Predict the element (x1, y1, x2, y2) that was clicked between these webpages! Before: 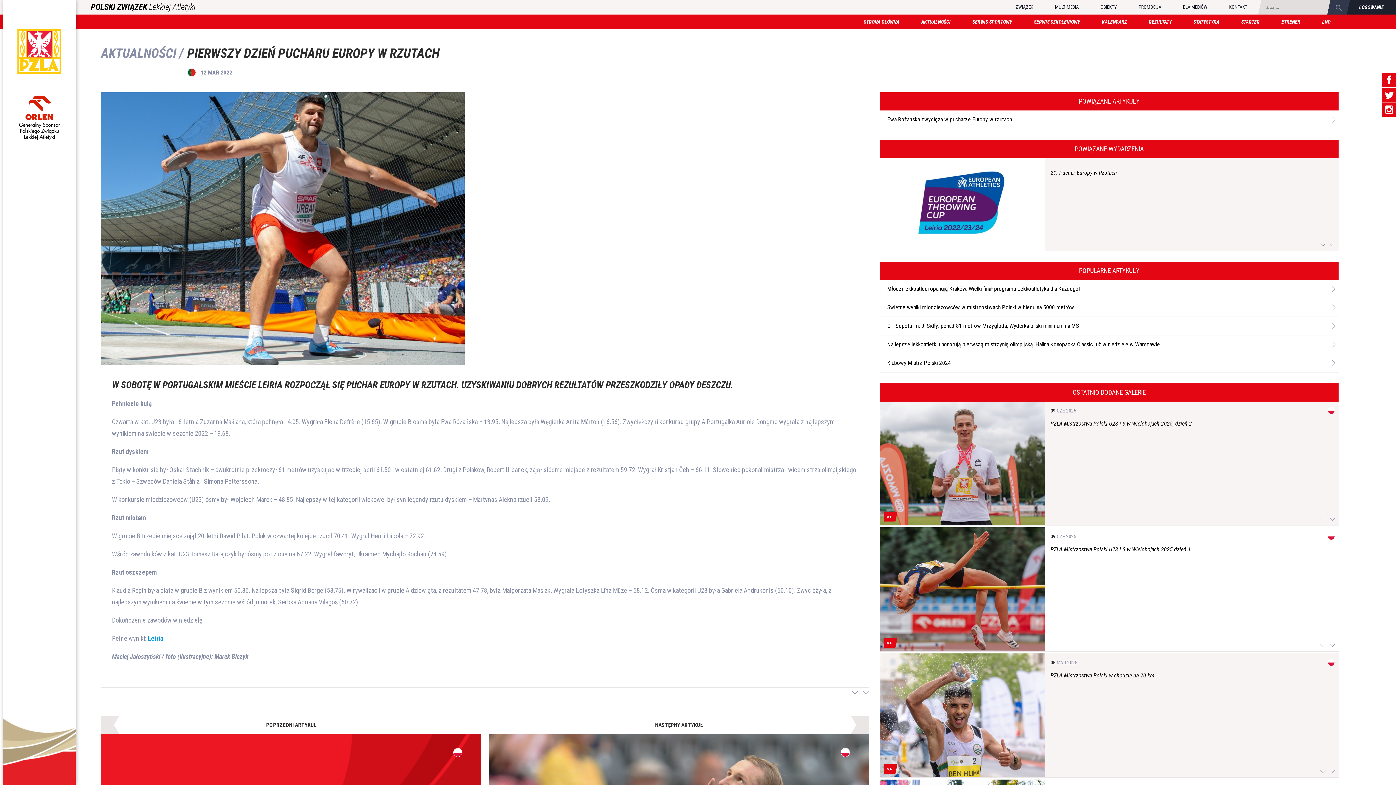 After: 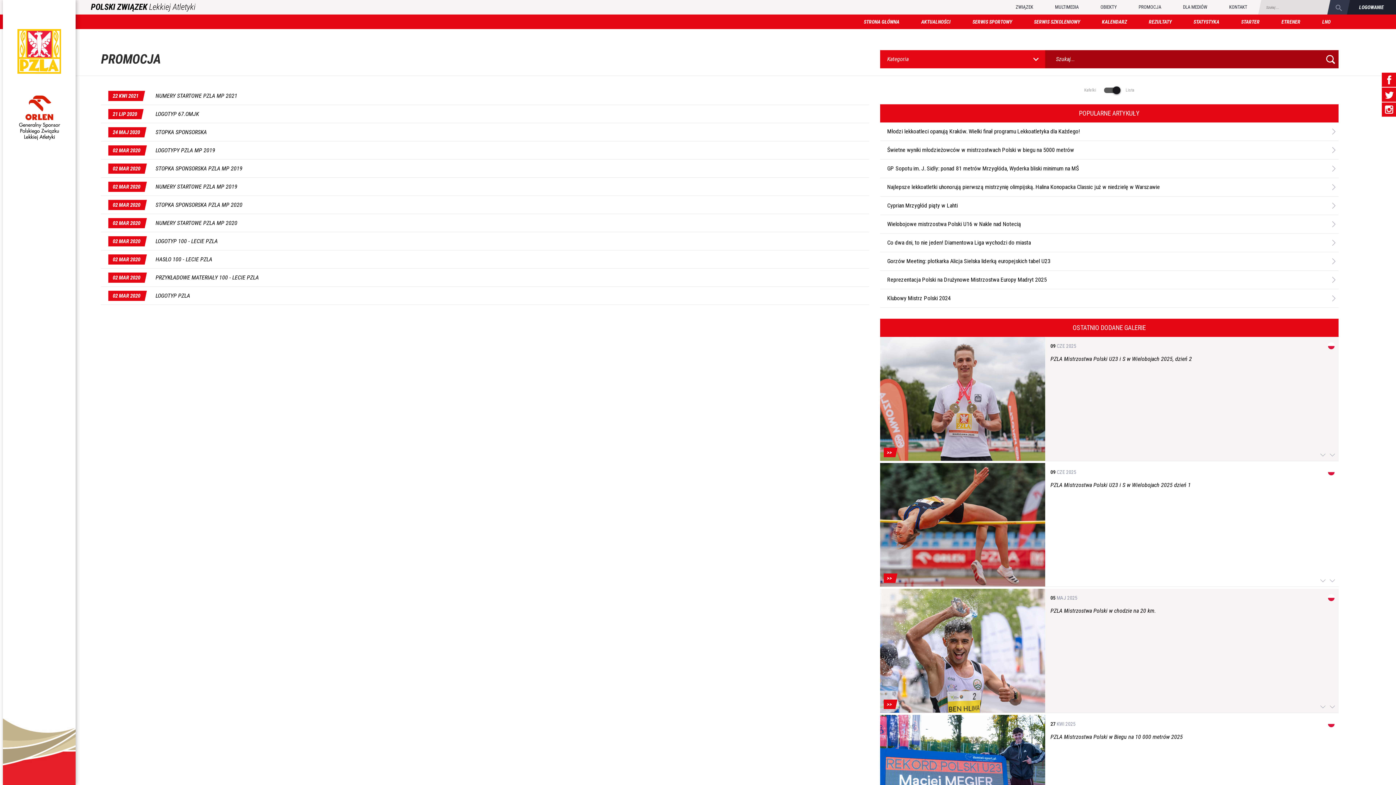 Action: bbox: (1128, 0, 1172, 14) label: PROMOCJA